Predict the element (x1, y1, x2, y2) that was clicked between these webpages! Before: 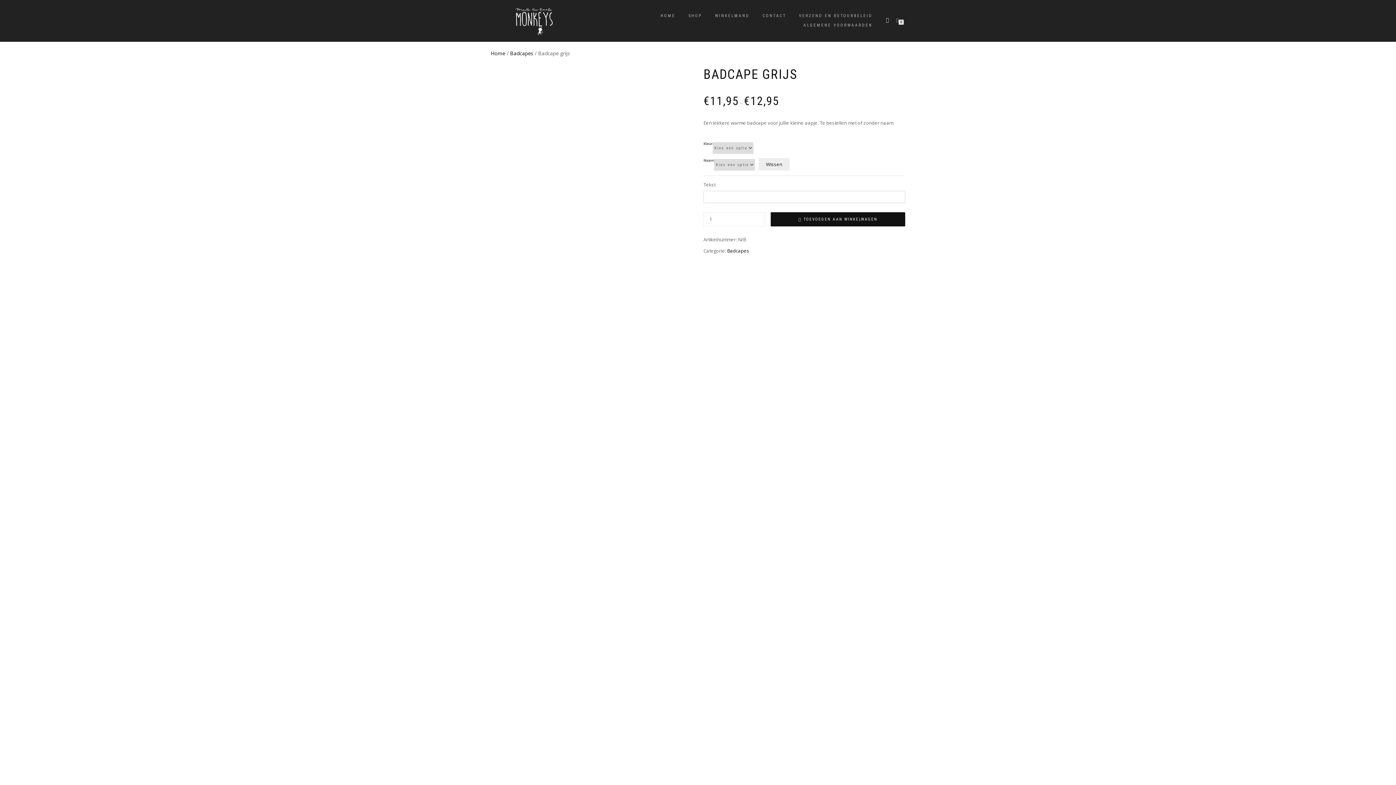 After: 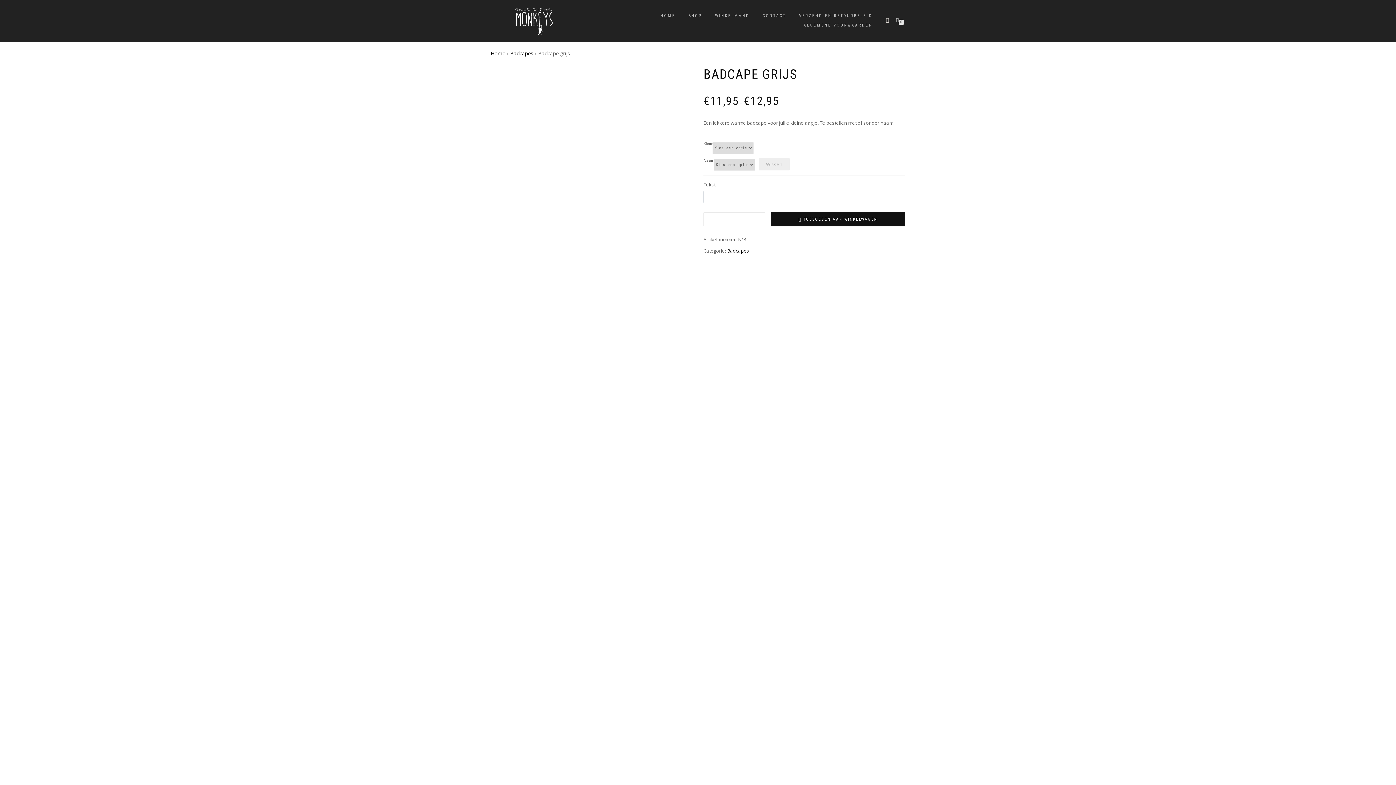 Action: bbox: (758, 158, 789, 170) label: Opties wissen